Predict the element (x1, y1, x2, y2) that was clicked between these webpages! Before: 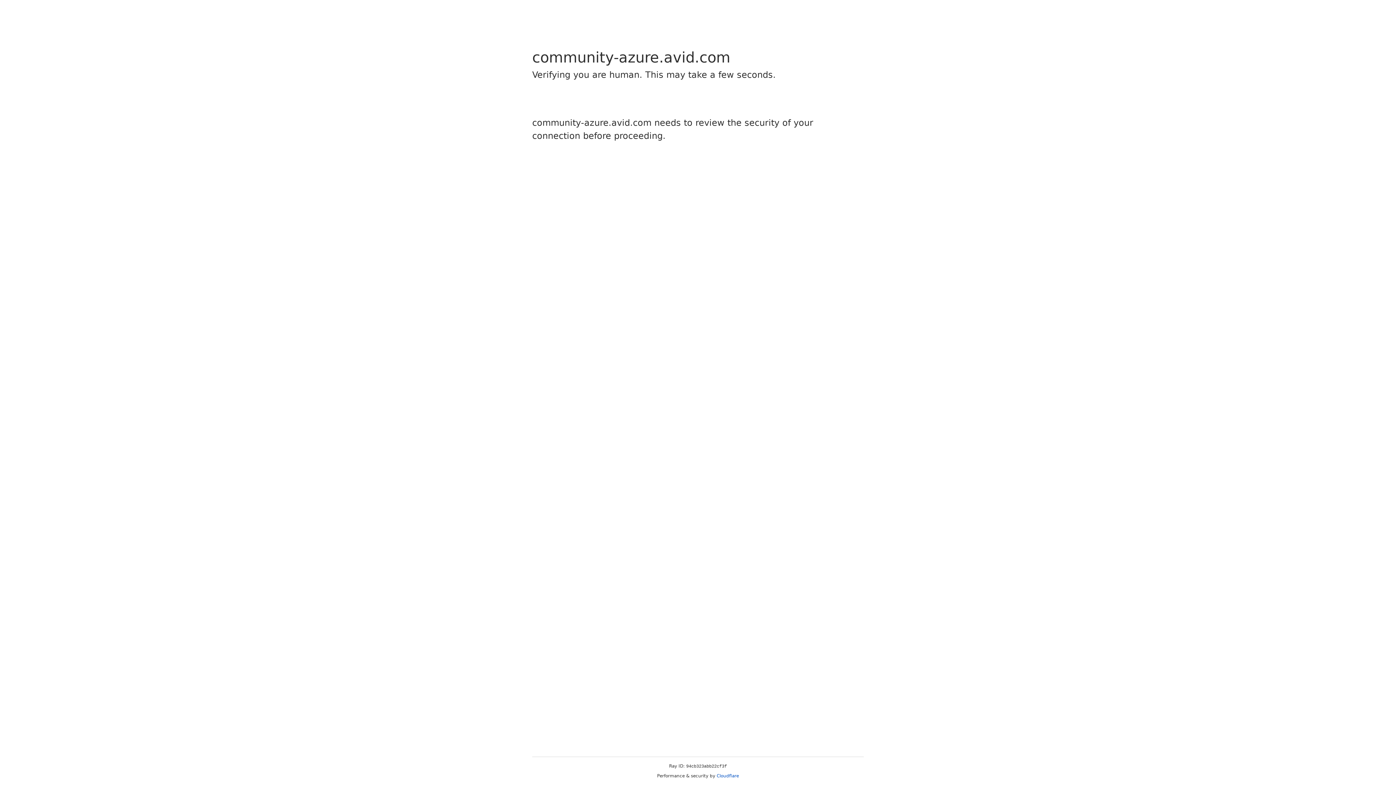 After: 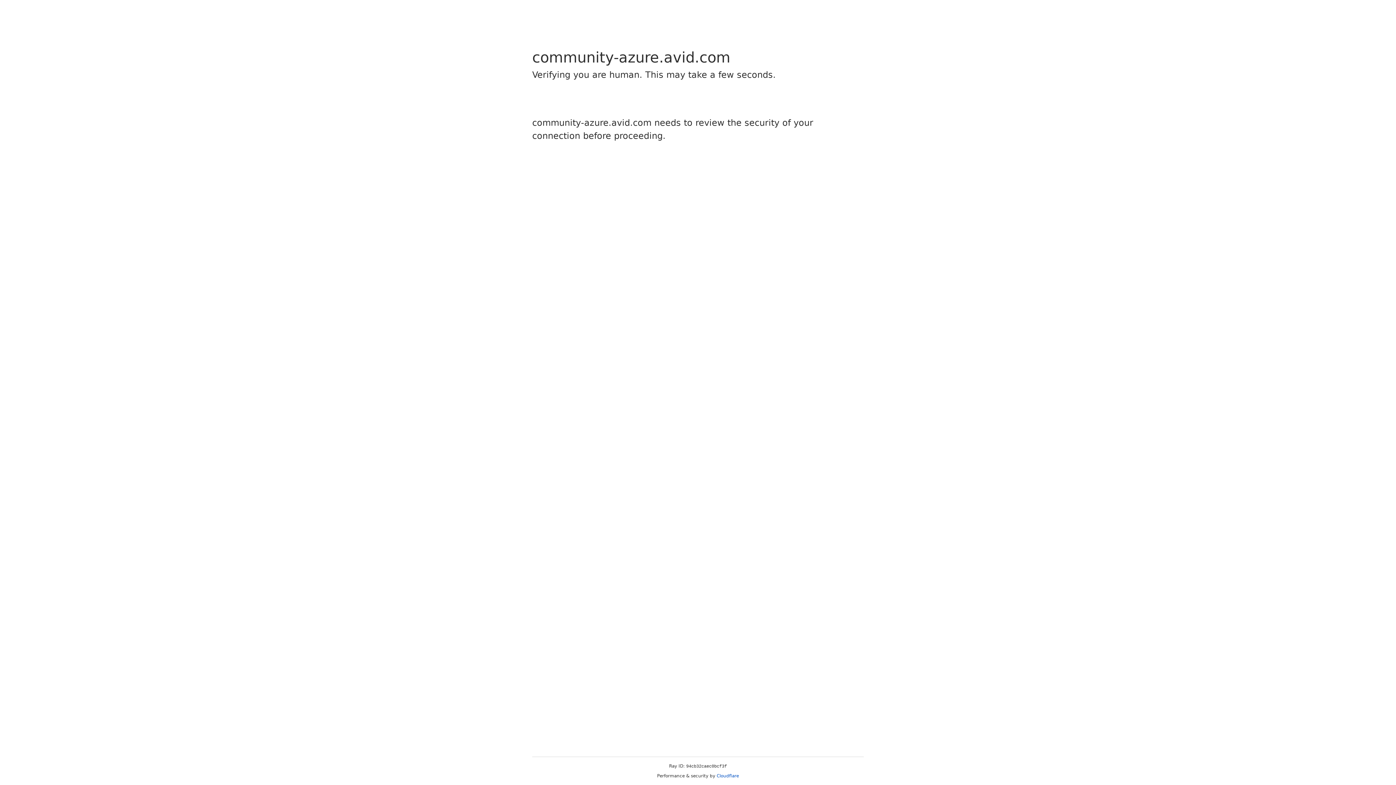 Action: bbox: (716, 773, 739, 778) label: Cloudflare